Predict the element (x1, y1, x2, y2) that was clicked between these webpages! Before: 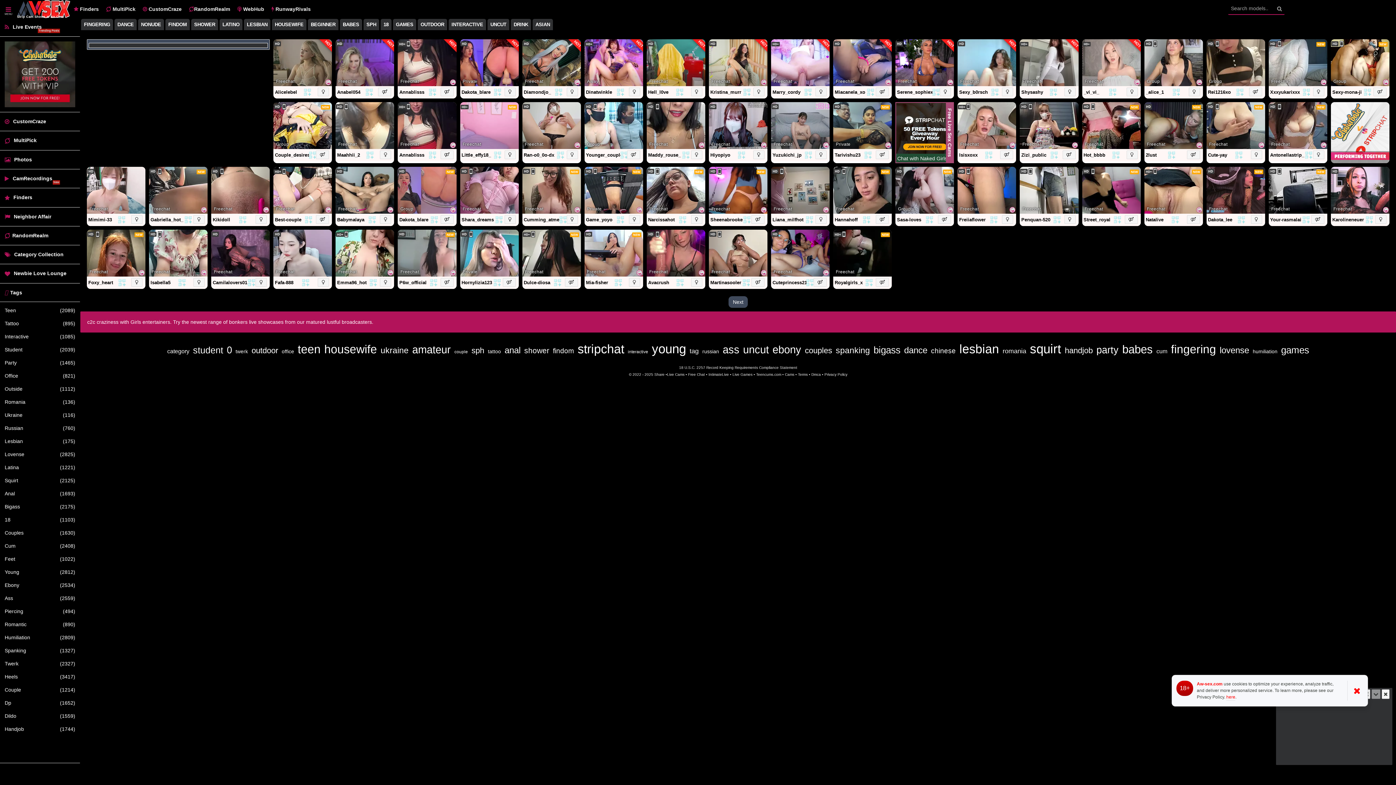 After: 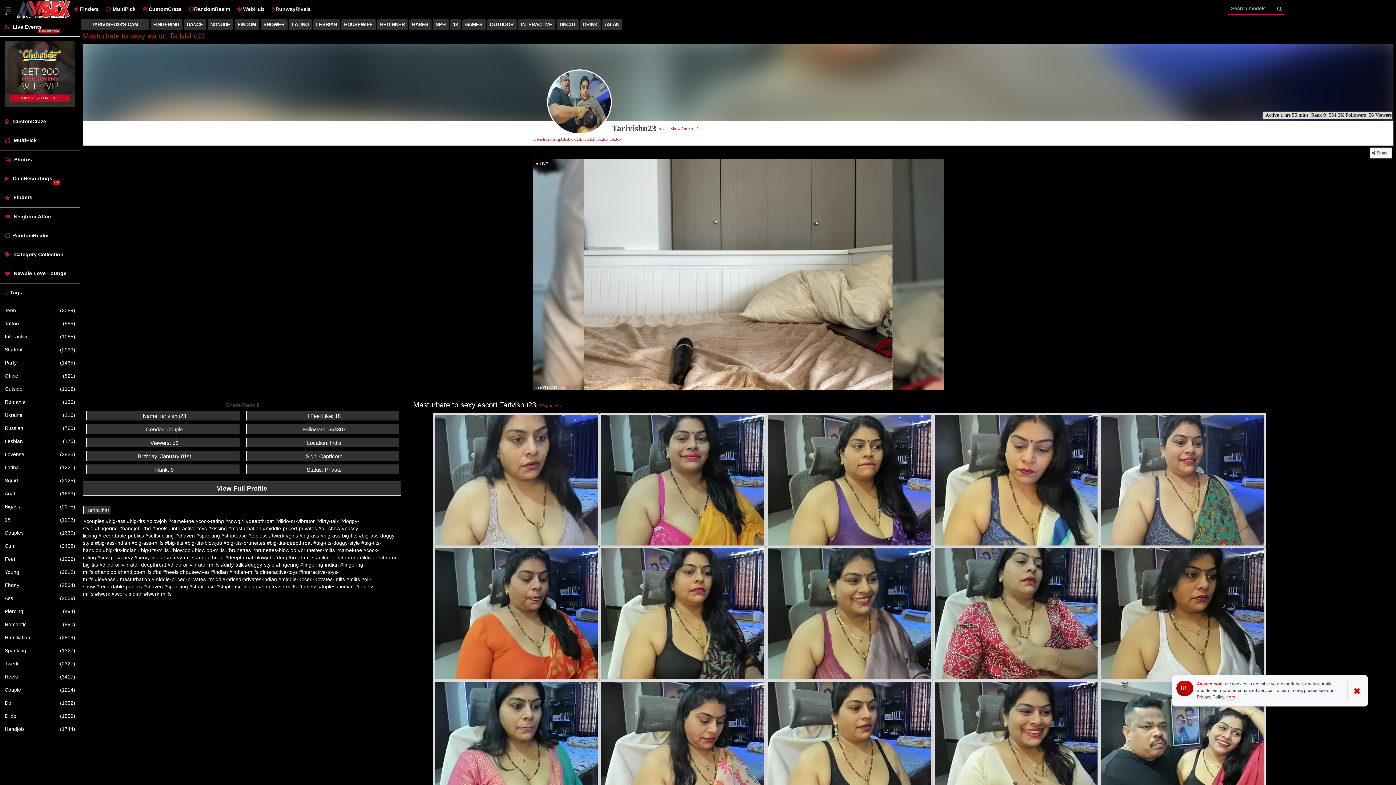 Action: bbox: (876, 150, 889, 159)